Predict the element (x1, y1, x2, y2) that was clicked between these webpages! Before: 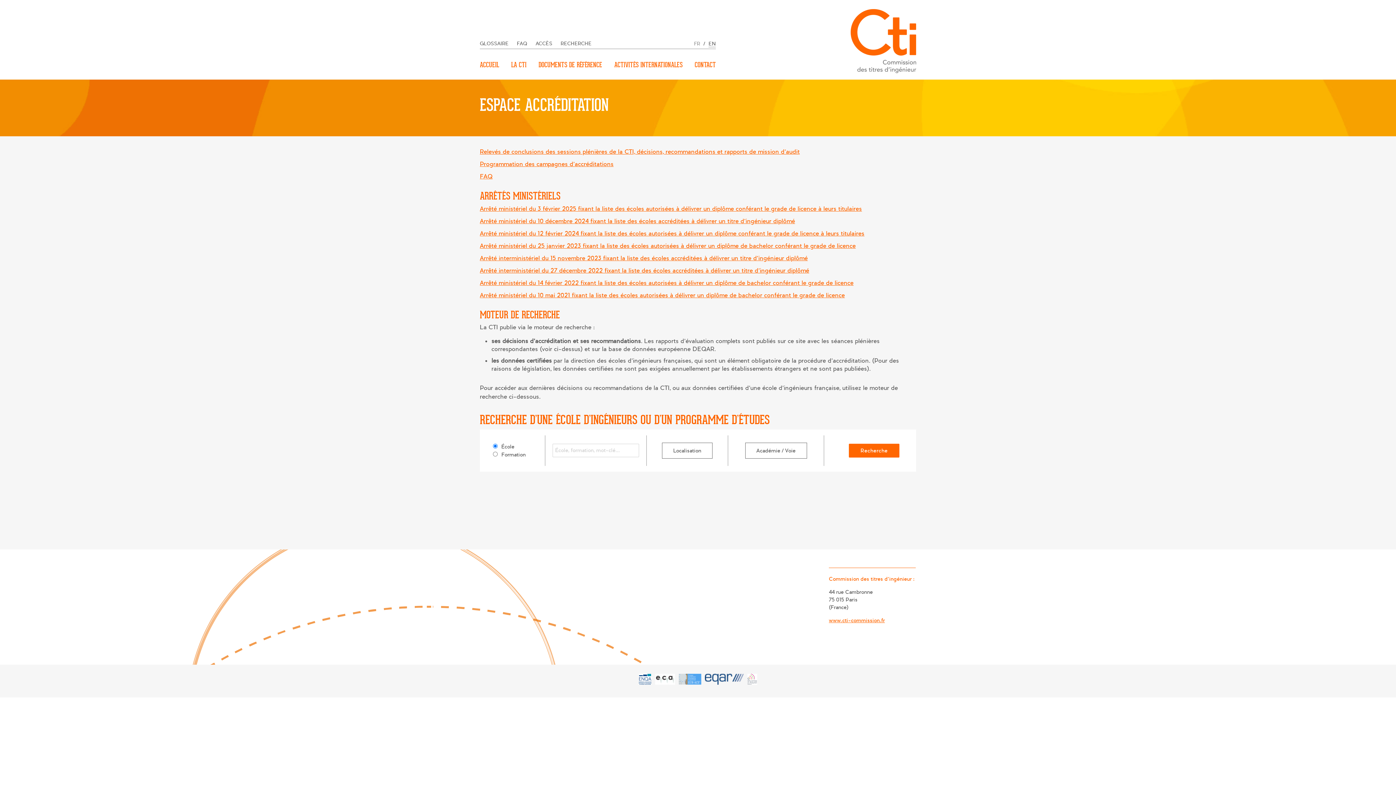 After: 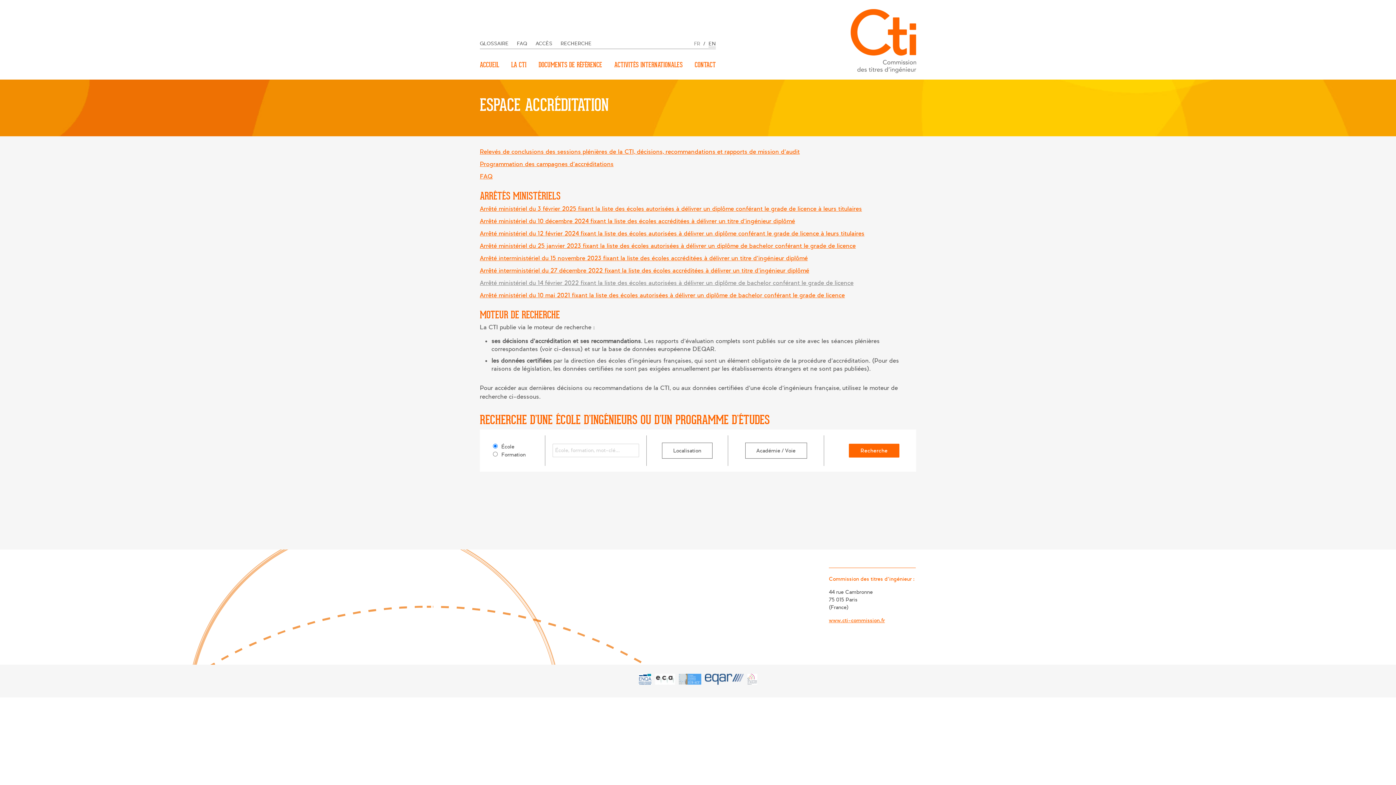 Action: label: Arrêté ministériel du 14 février 2022 fixant la liste des écoles autorisées à délivrer un diplôme de bachelor conférant le grade de licence bbox: (480, 279, 853, 286)